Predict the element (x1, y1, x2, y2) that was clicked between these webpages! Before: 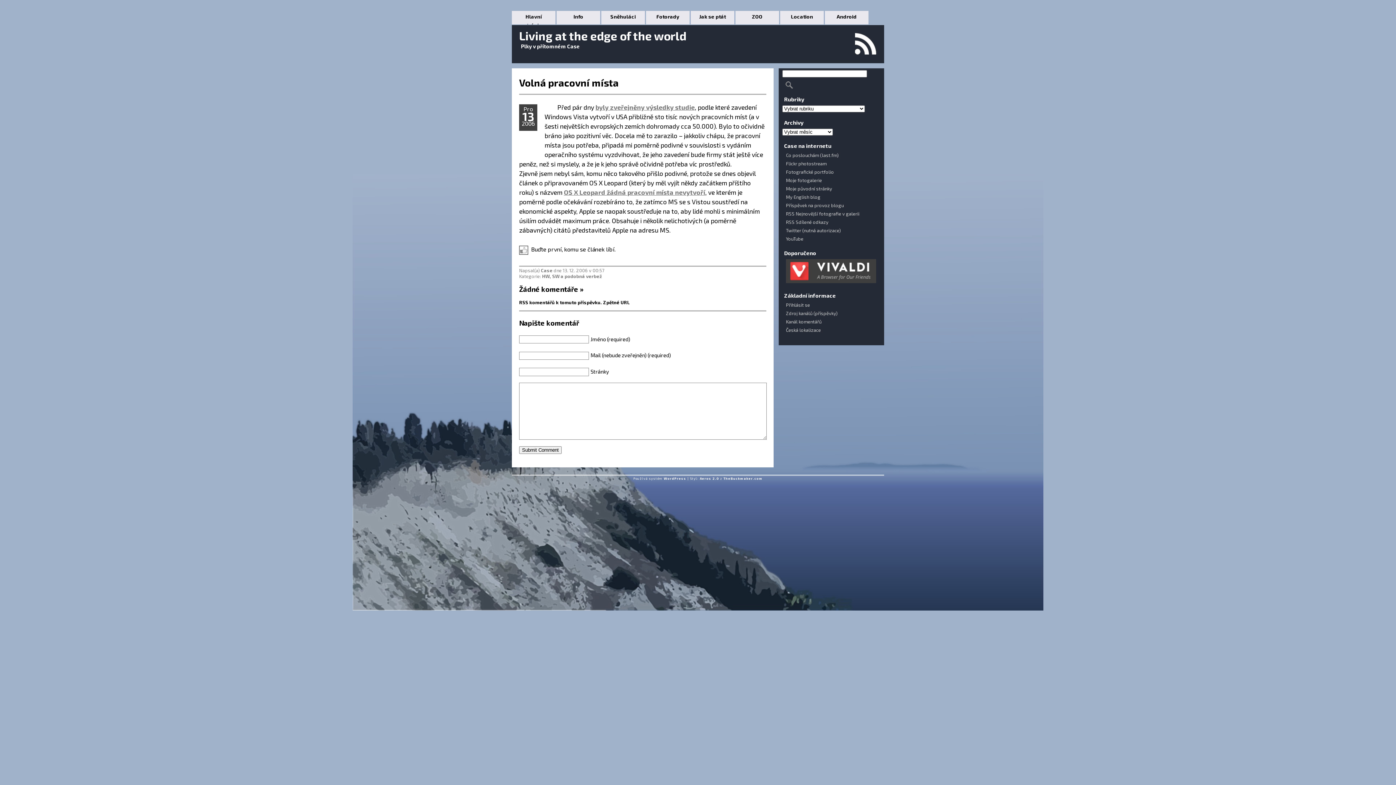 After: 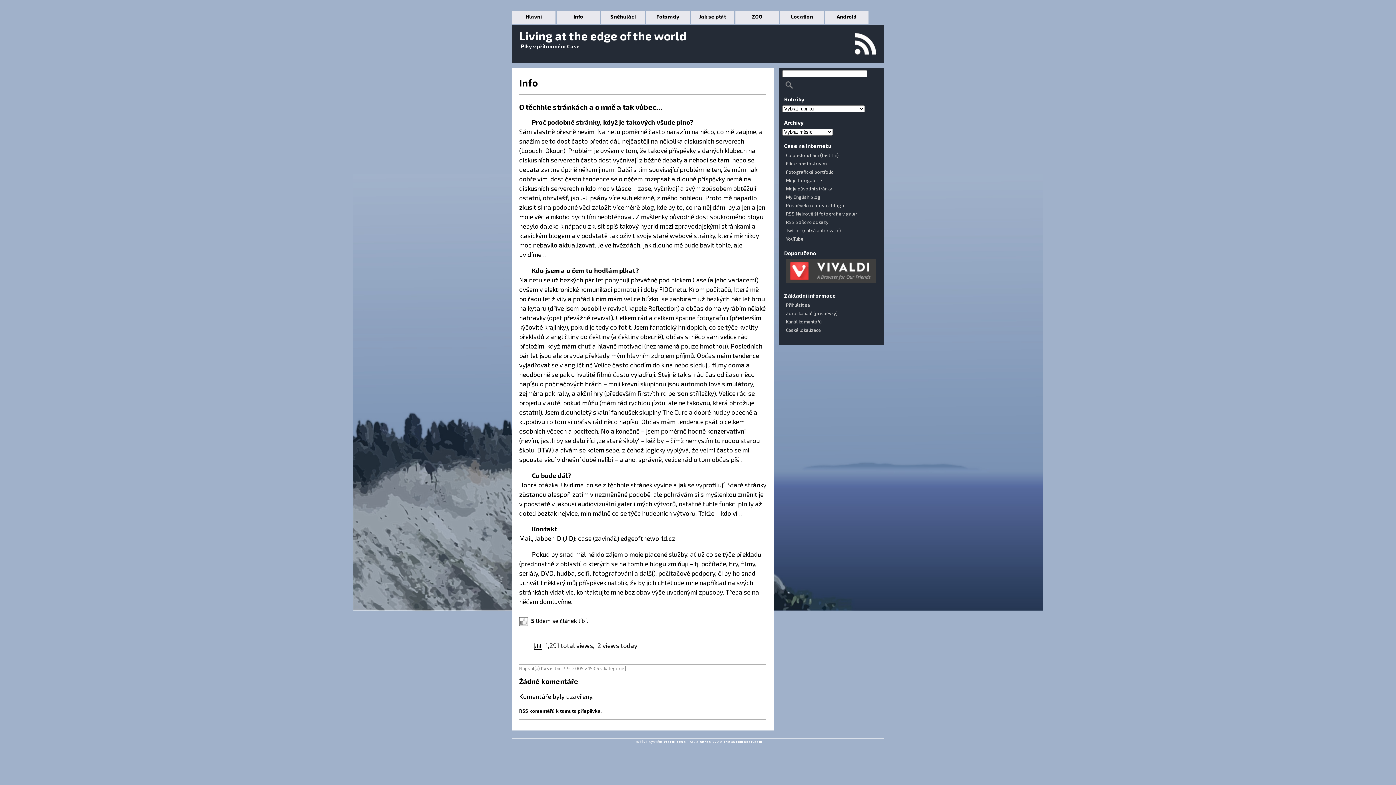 Action: bbox: (573, 13, 583, 19) label: Info